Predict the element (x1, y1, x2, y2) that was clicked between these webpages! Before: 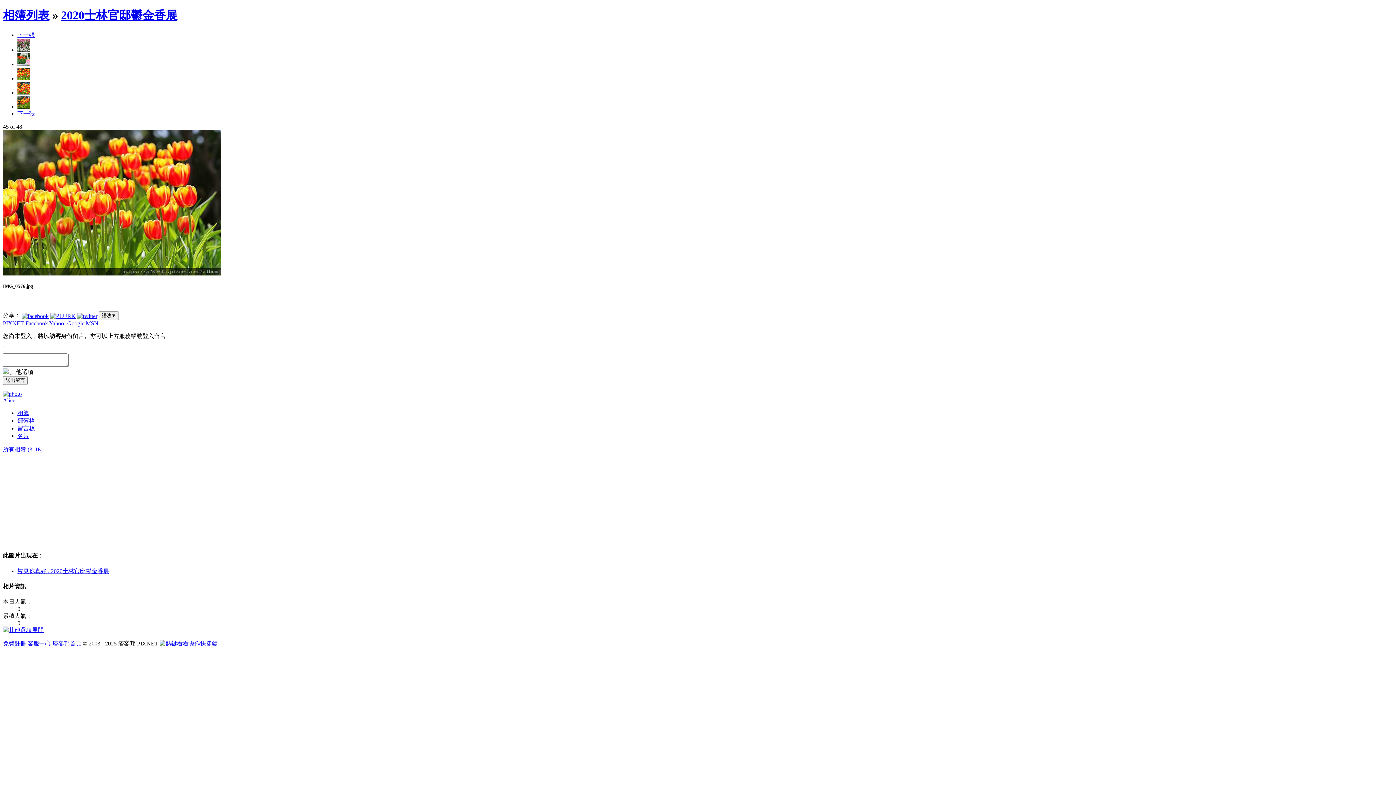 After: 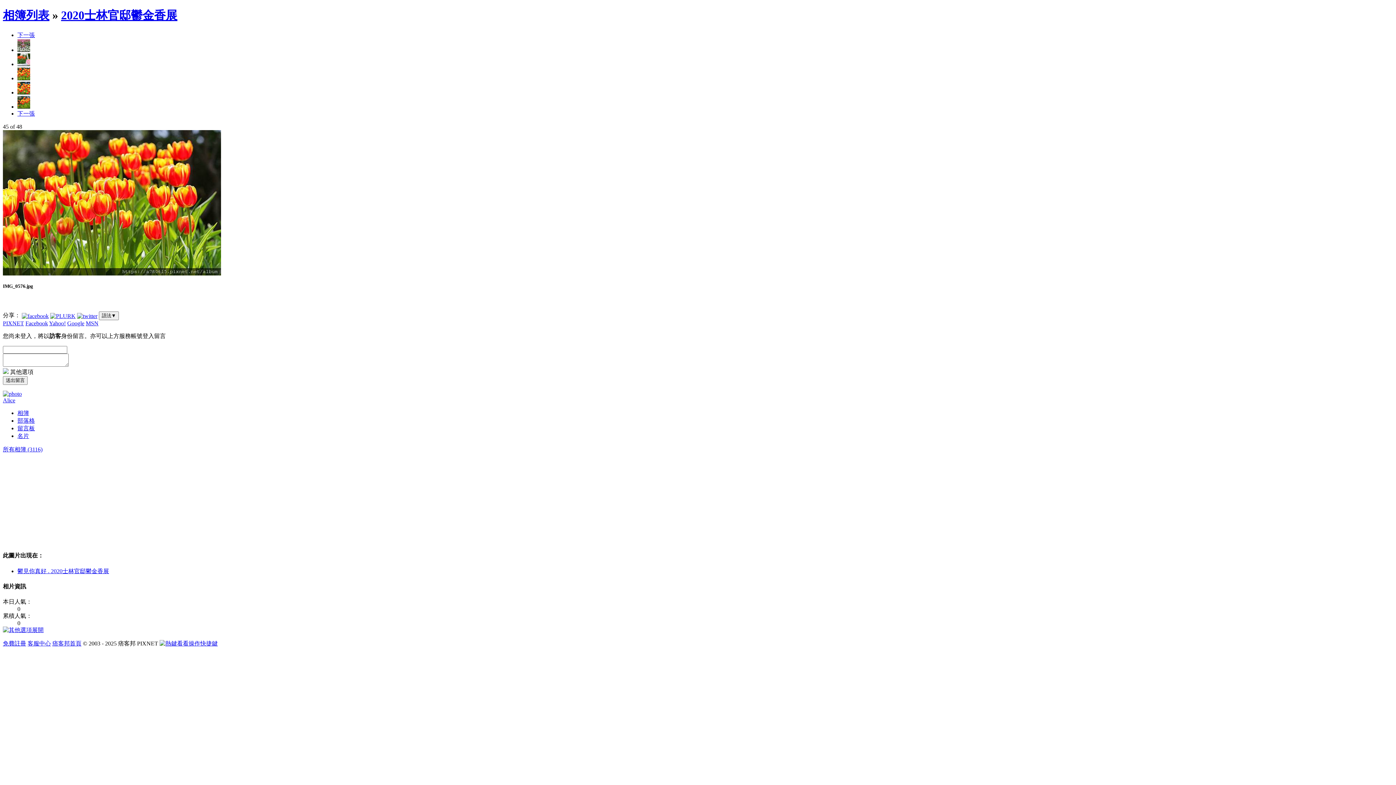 Action: label: 痞客邦首頁 bbox: (52, 640, 81, 647)